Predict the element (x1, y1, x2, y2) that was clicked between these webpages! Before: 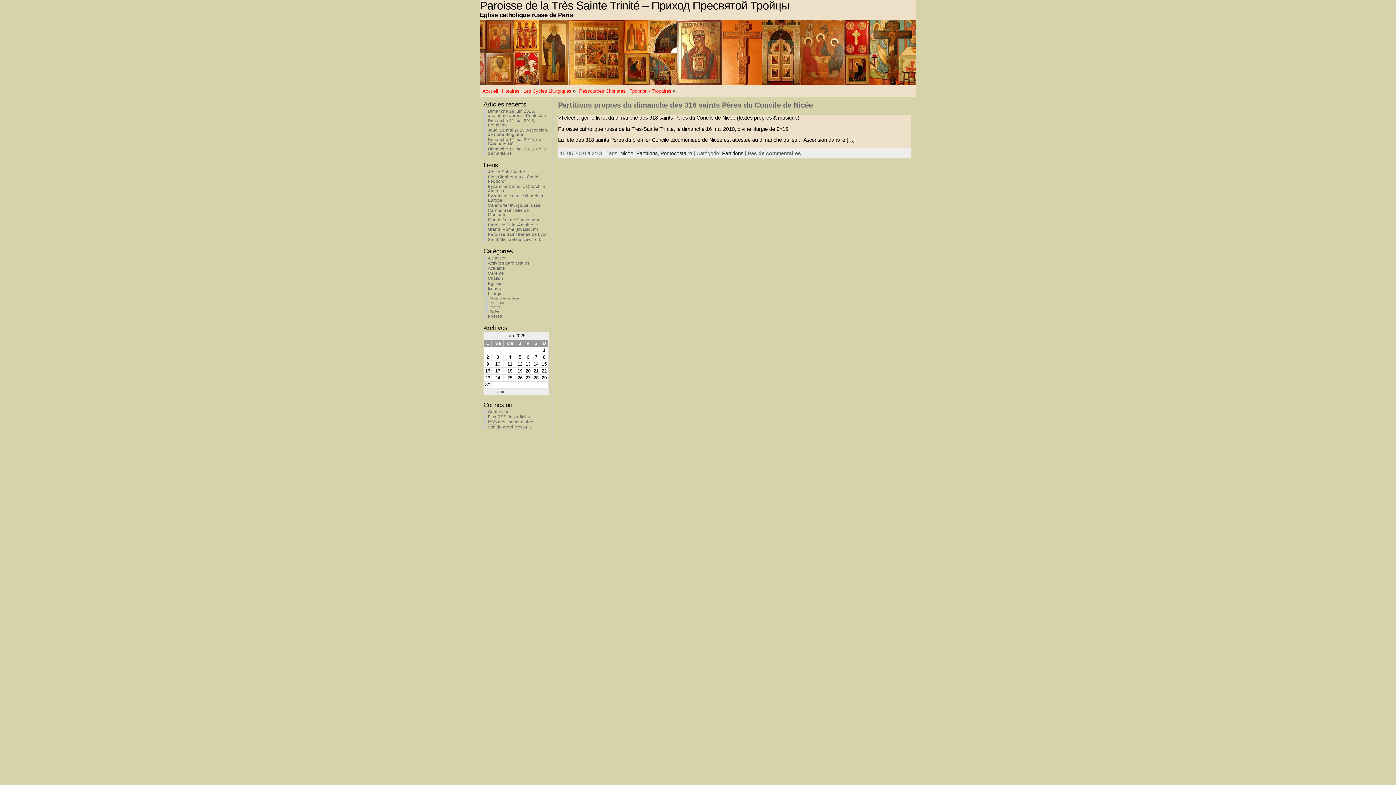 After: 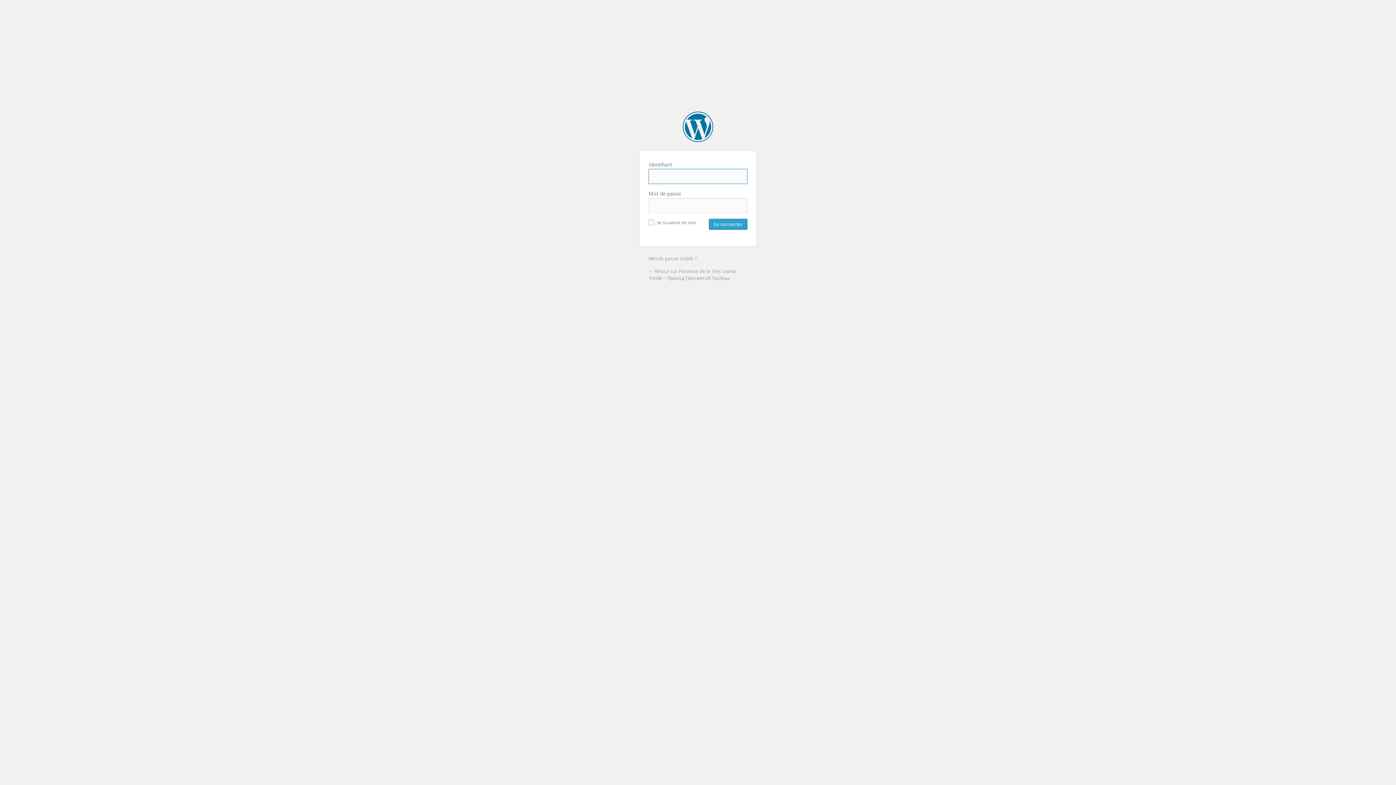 Action: label: Connexion bbox: (488, 409, 509, 414)